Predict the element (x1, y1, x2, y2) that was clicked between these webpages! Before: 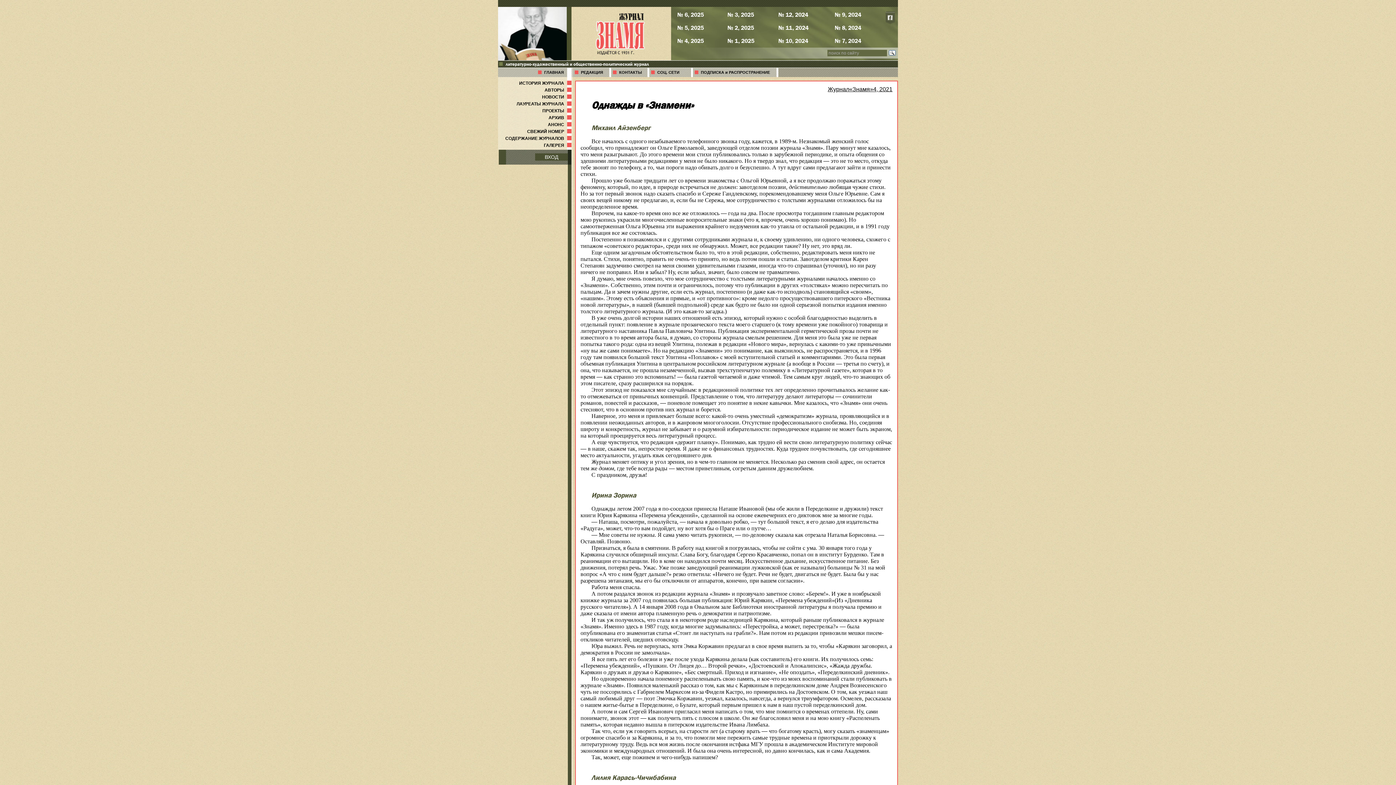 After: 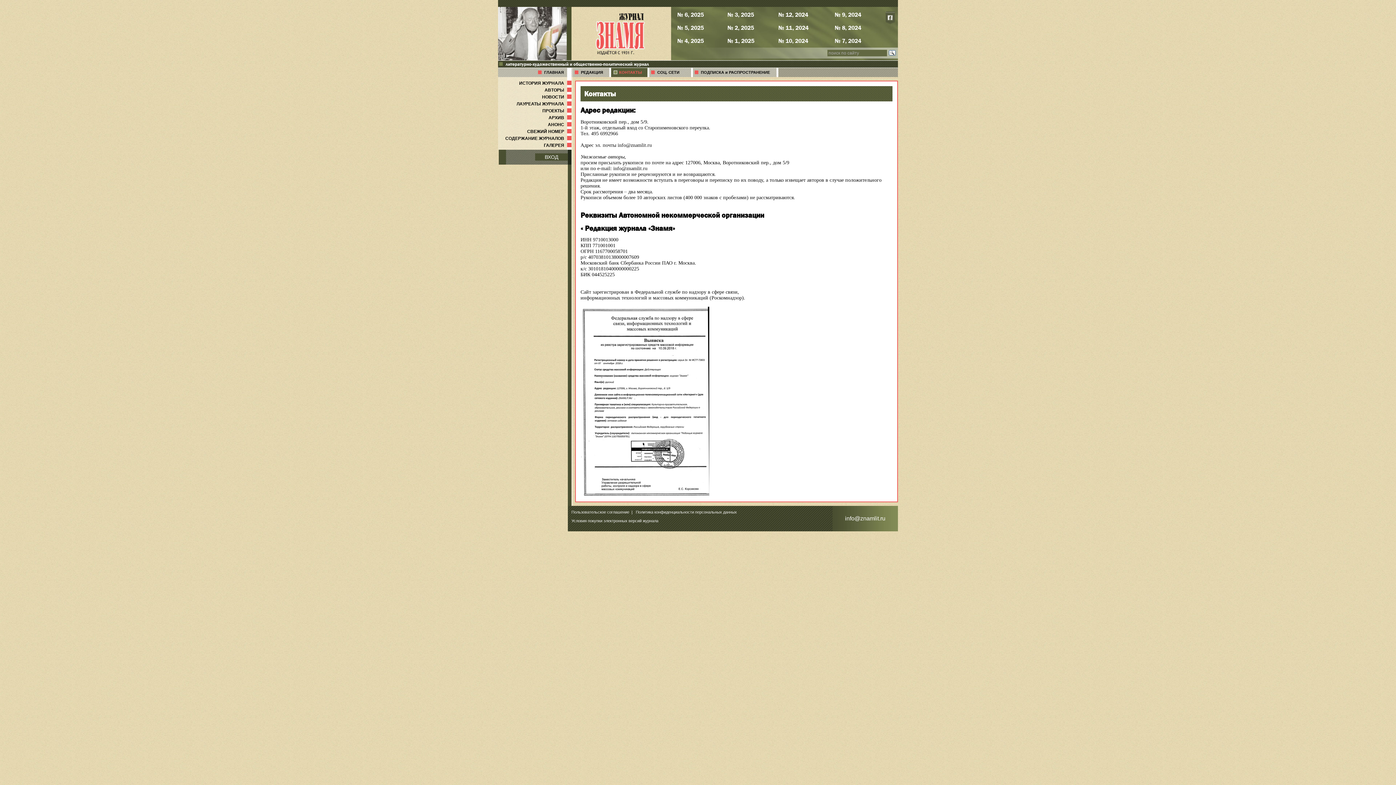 Action: label: КОНТАКТЫ bbox: (611, 68, 647, 77)